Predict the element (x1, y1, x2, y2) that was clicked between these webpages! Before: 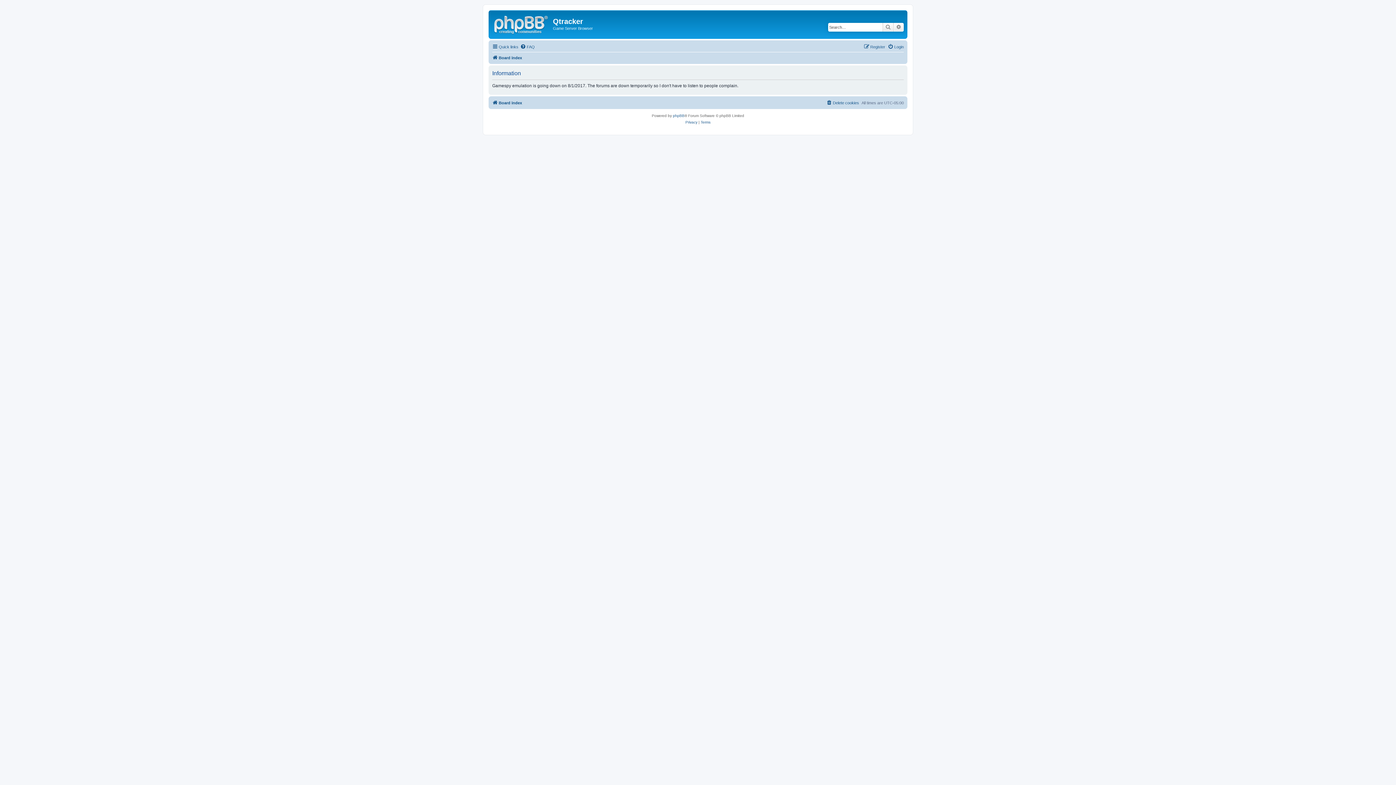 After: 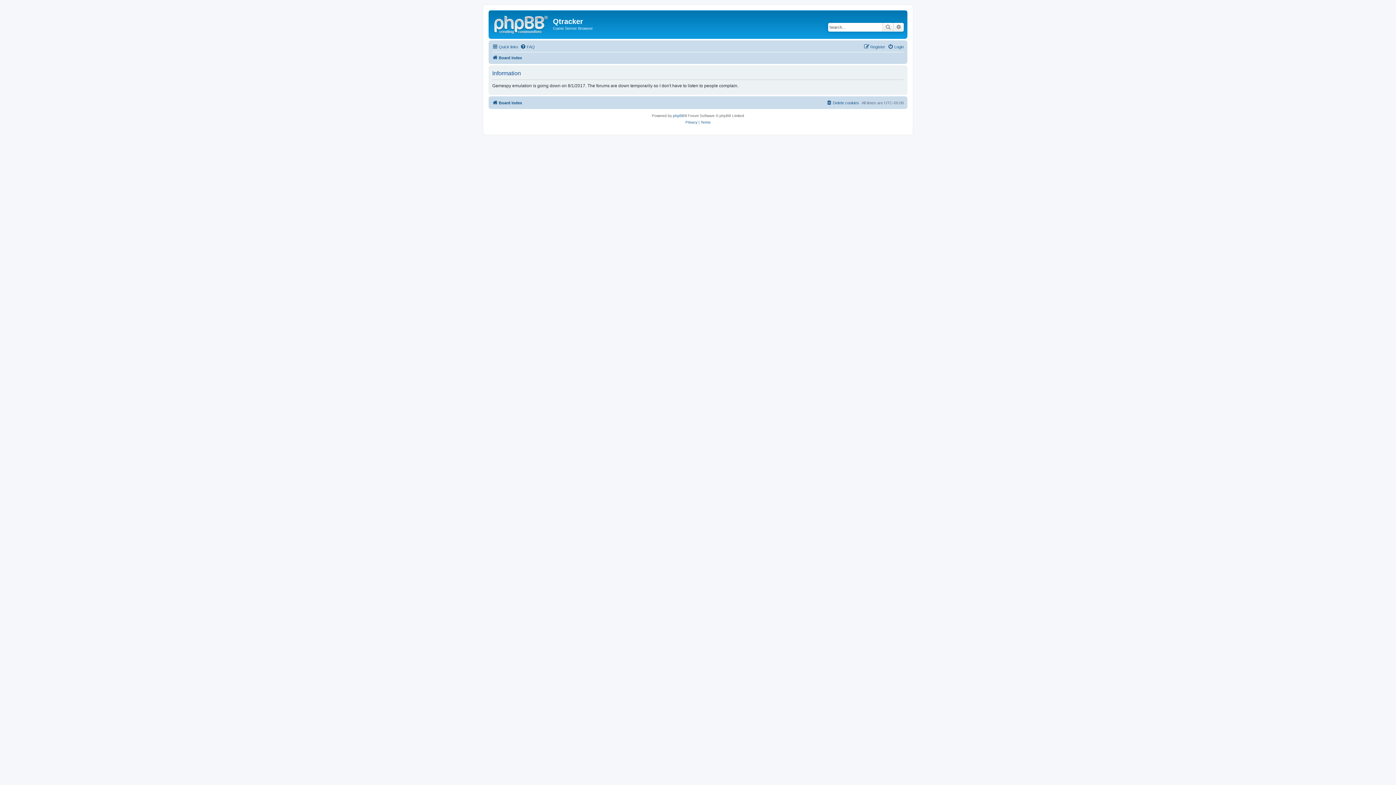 Action: bbox: (490, 12, 553, 35)